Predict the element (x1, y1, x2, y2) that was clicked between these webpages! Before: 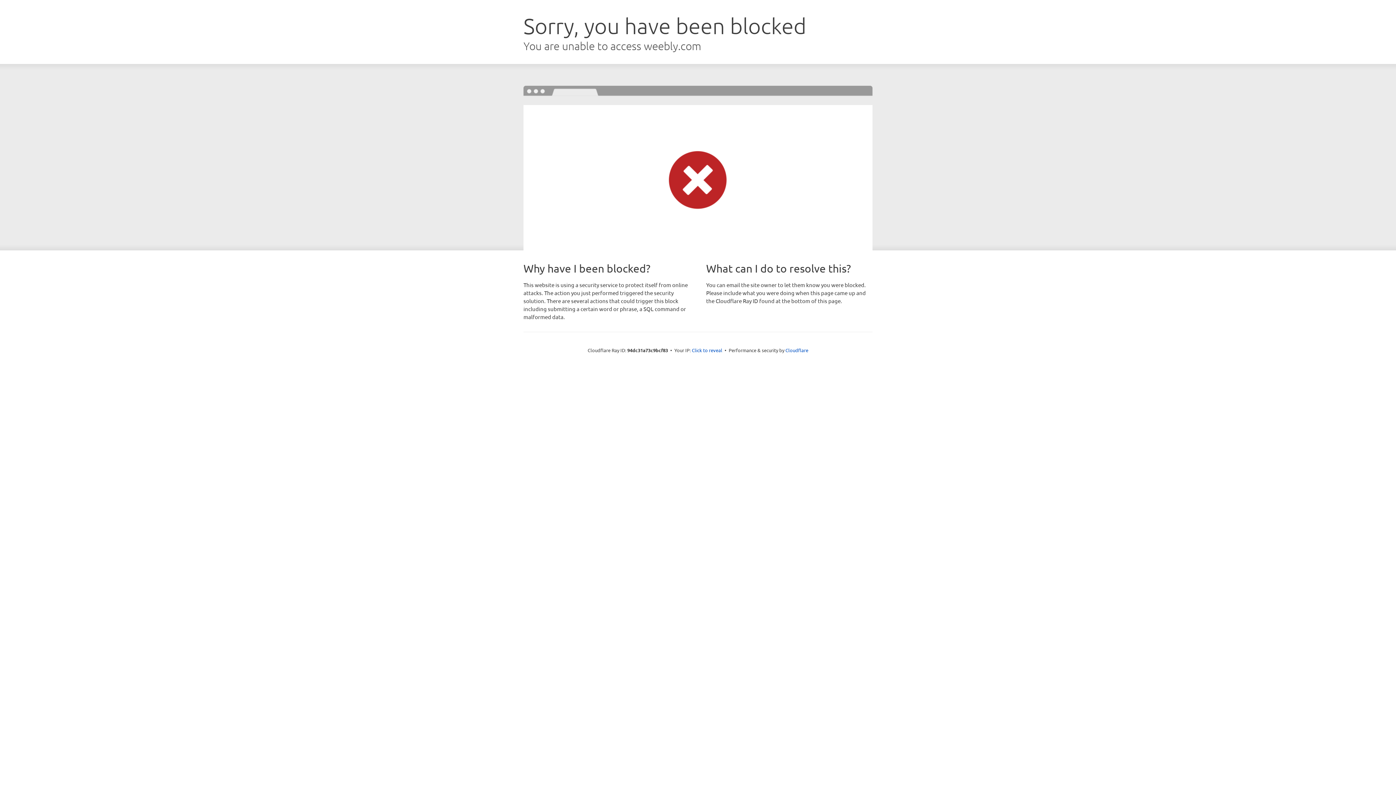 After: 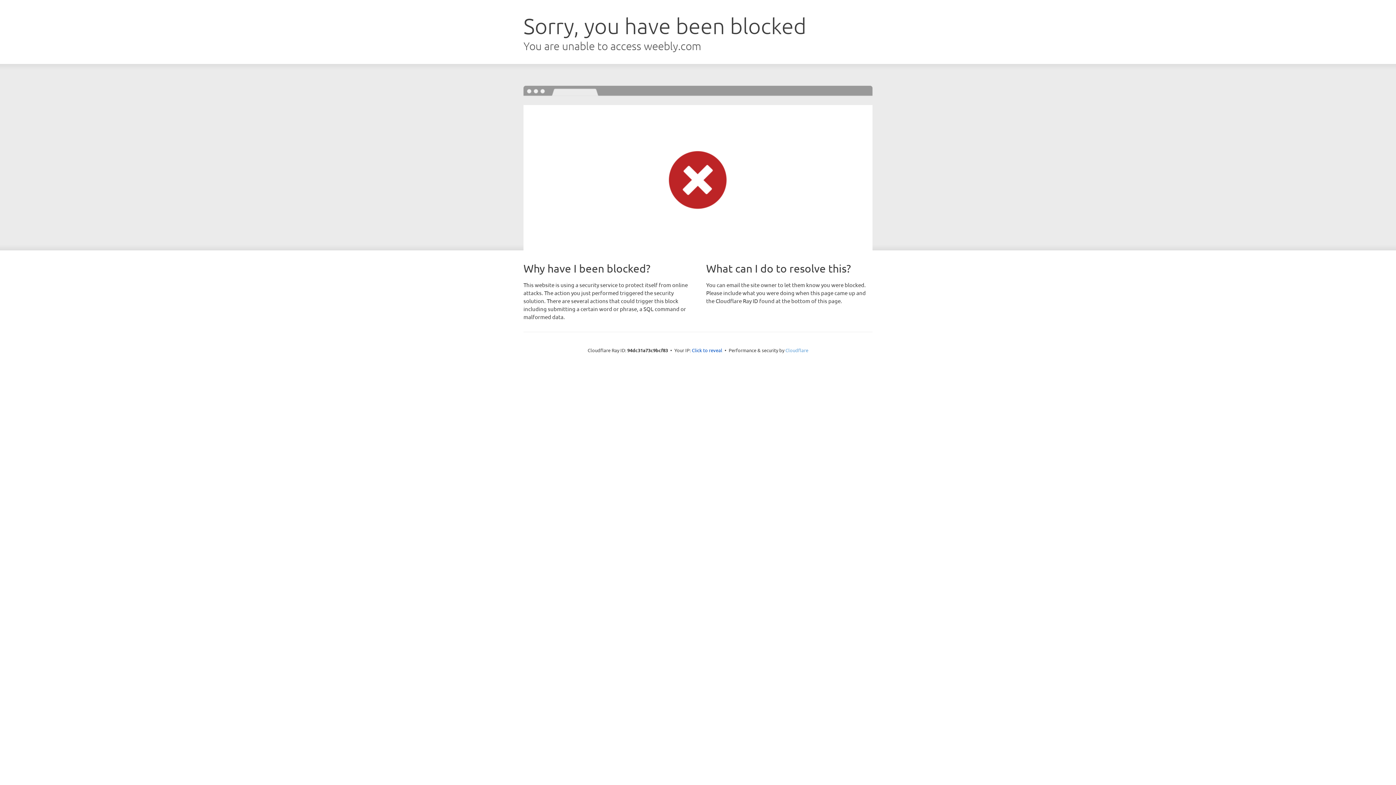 Action: bbox: (785, 347, 808, 353) label: Cloudflare